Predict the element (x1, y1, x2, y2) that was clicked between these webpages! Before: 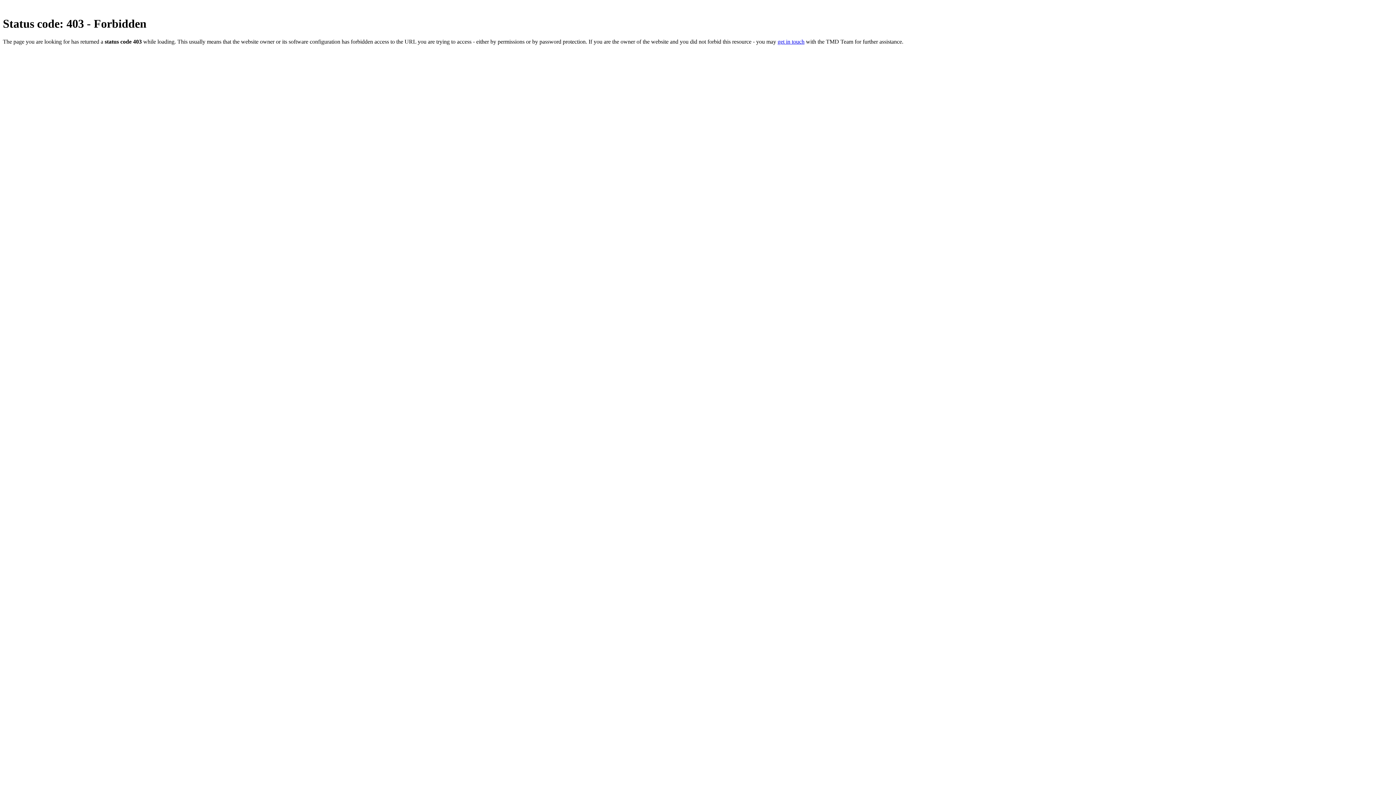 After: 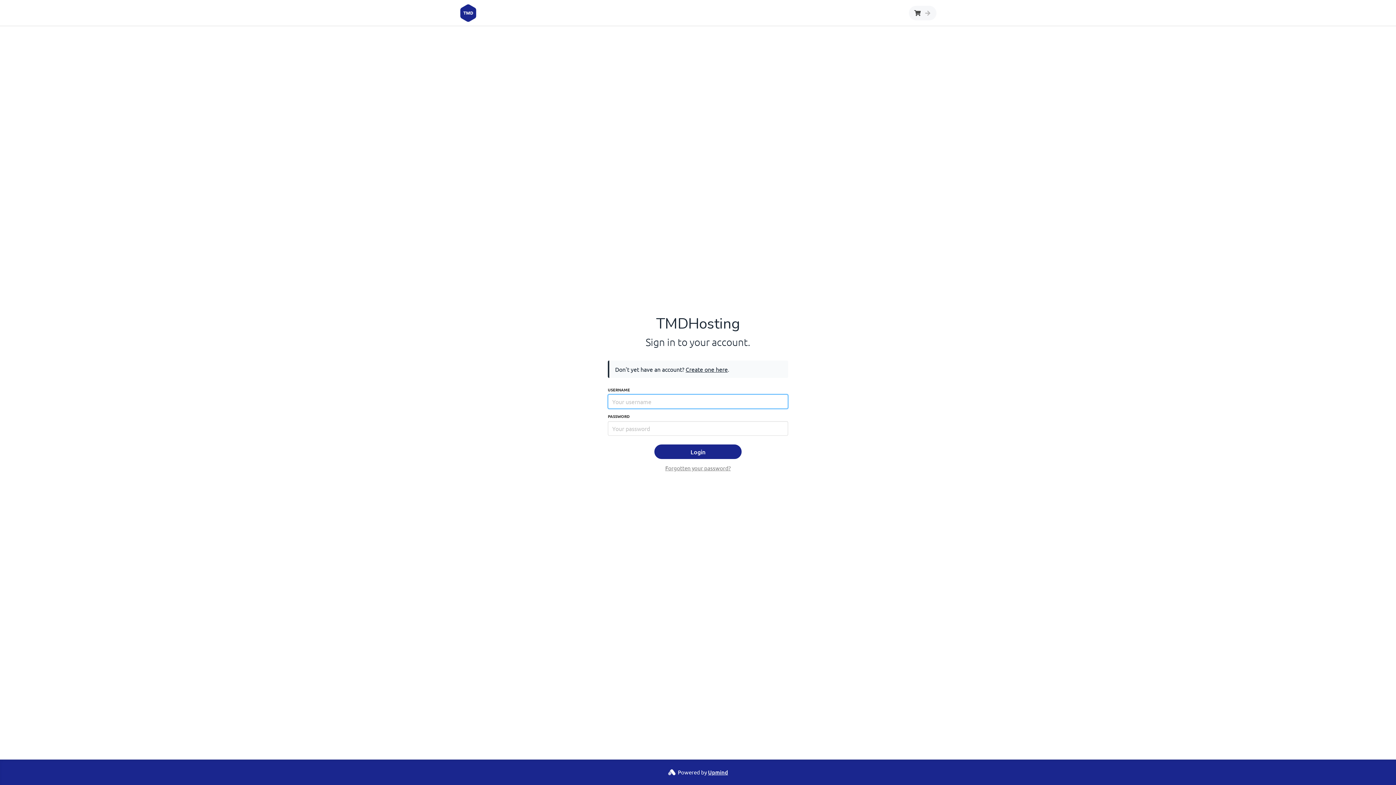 Action: label: get in touch bbox: (777, 38, 804, 44)